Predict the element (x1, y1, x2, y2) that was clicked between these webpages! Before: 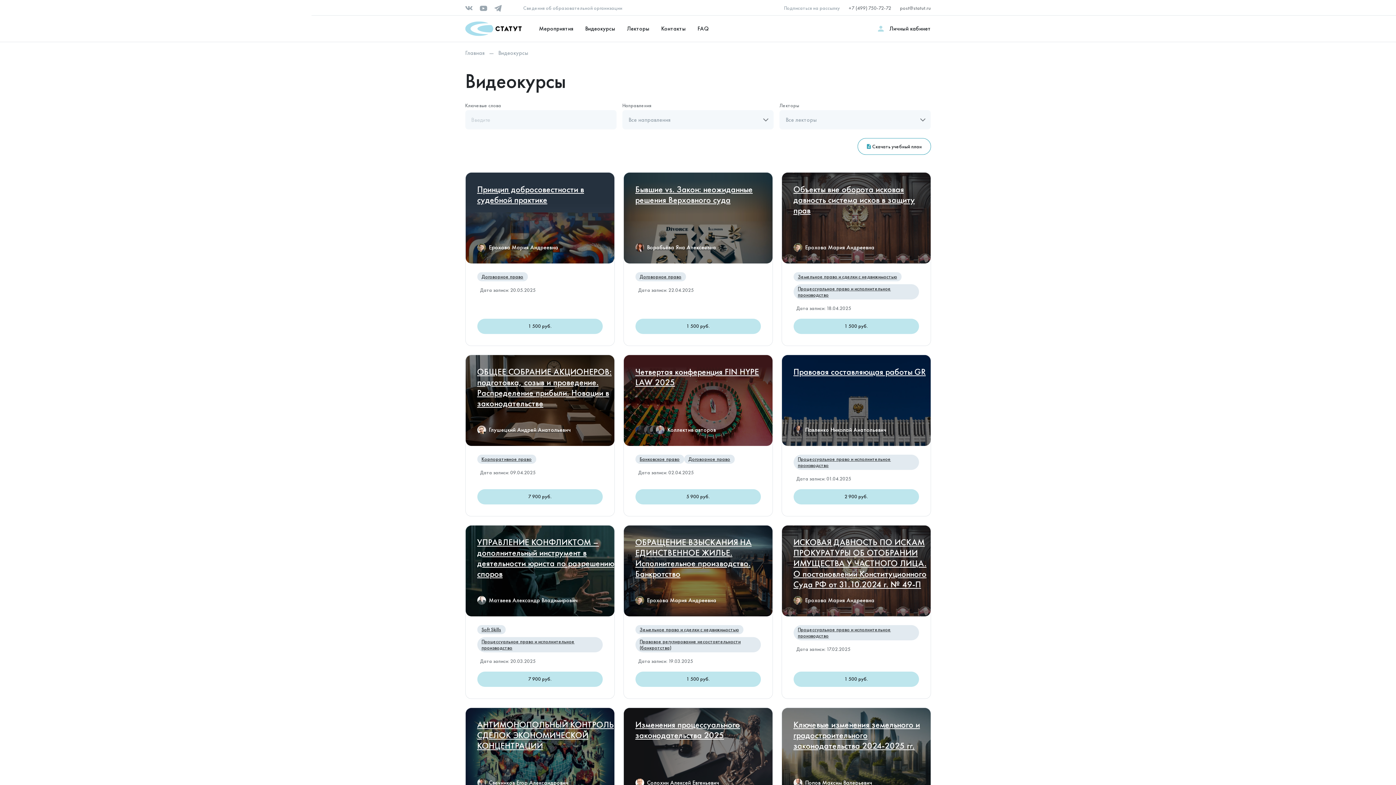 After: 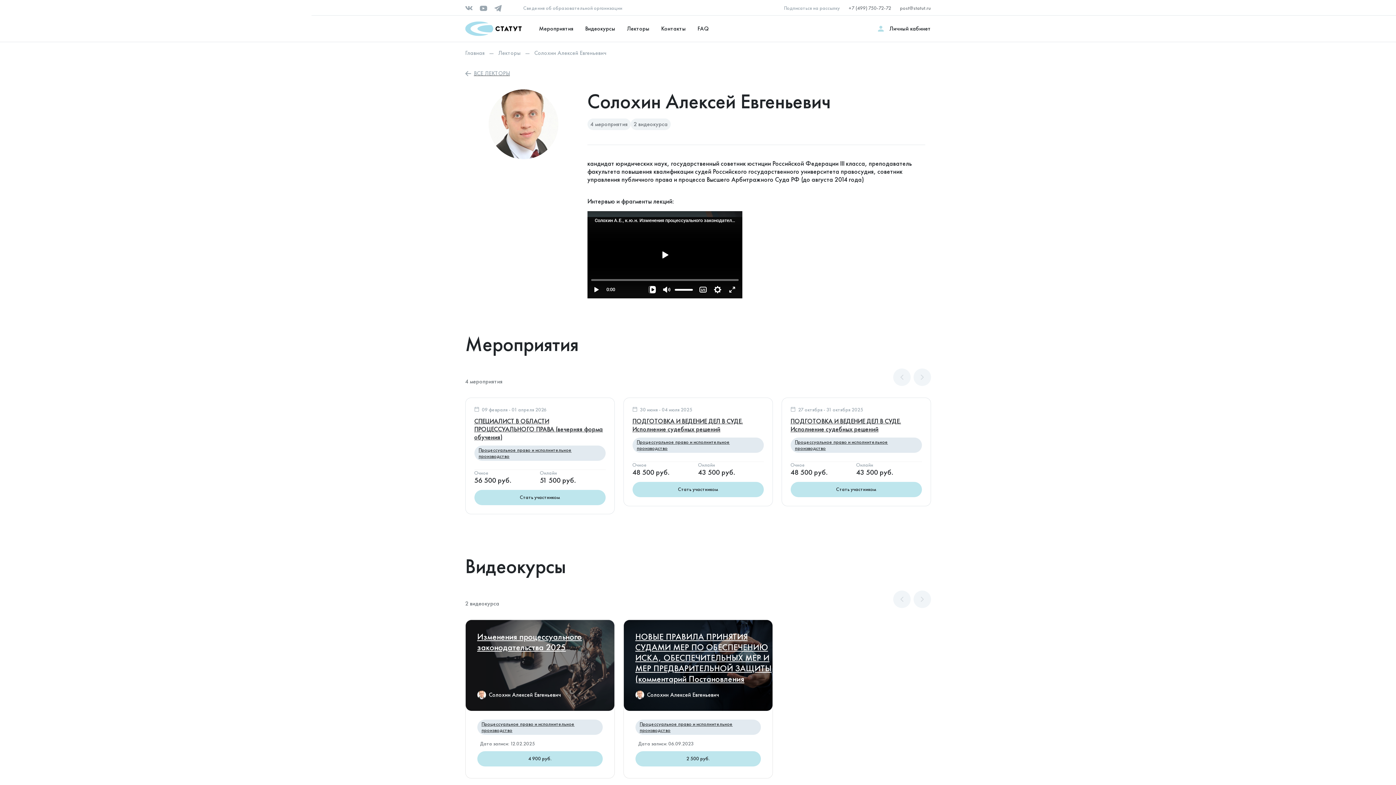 Action: label: Солохин Алексей Евгеньевич bbox: (623, 774, 772, 787)